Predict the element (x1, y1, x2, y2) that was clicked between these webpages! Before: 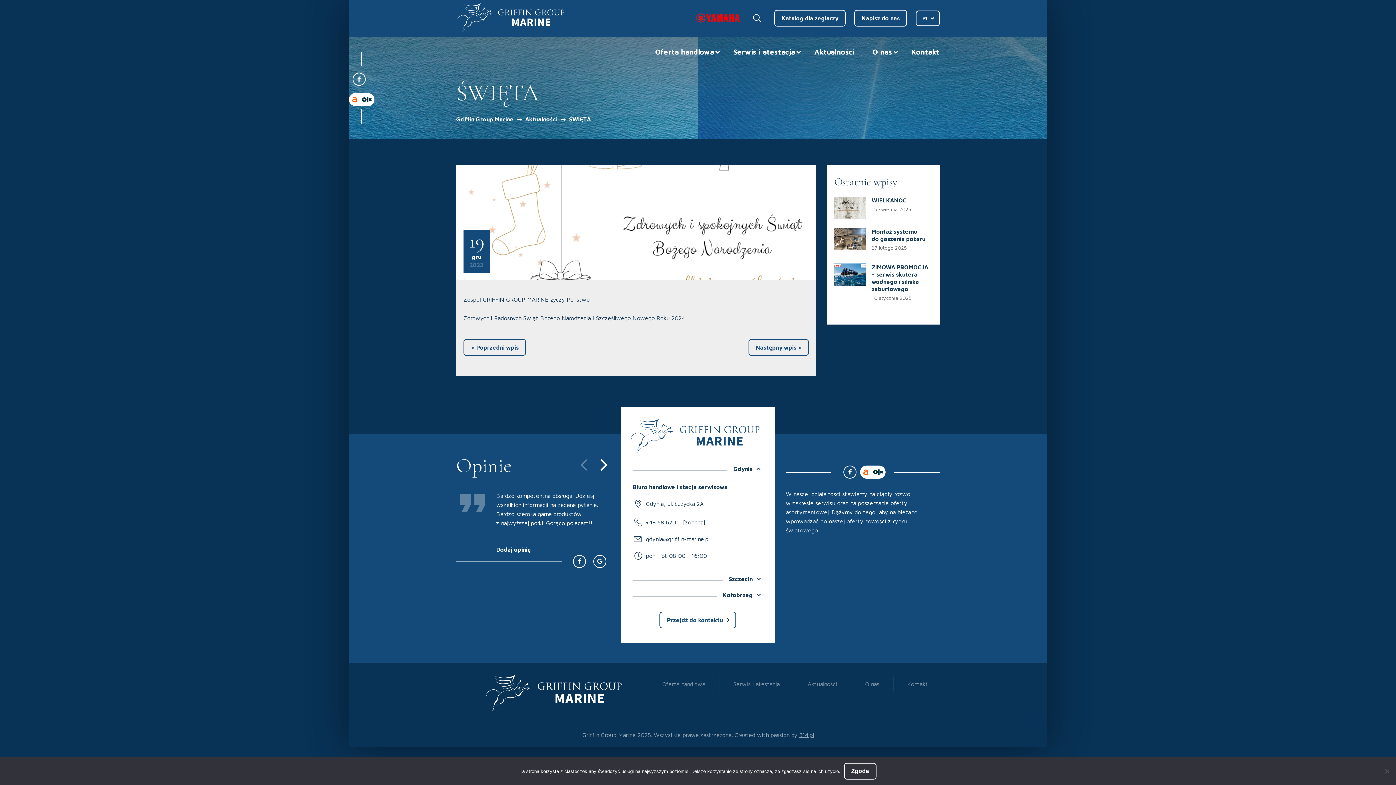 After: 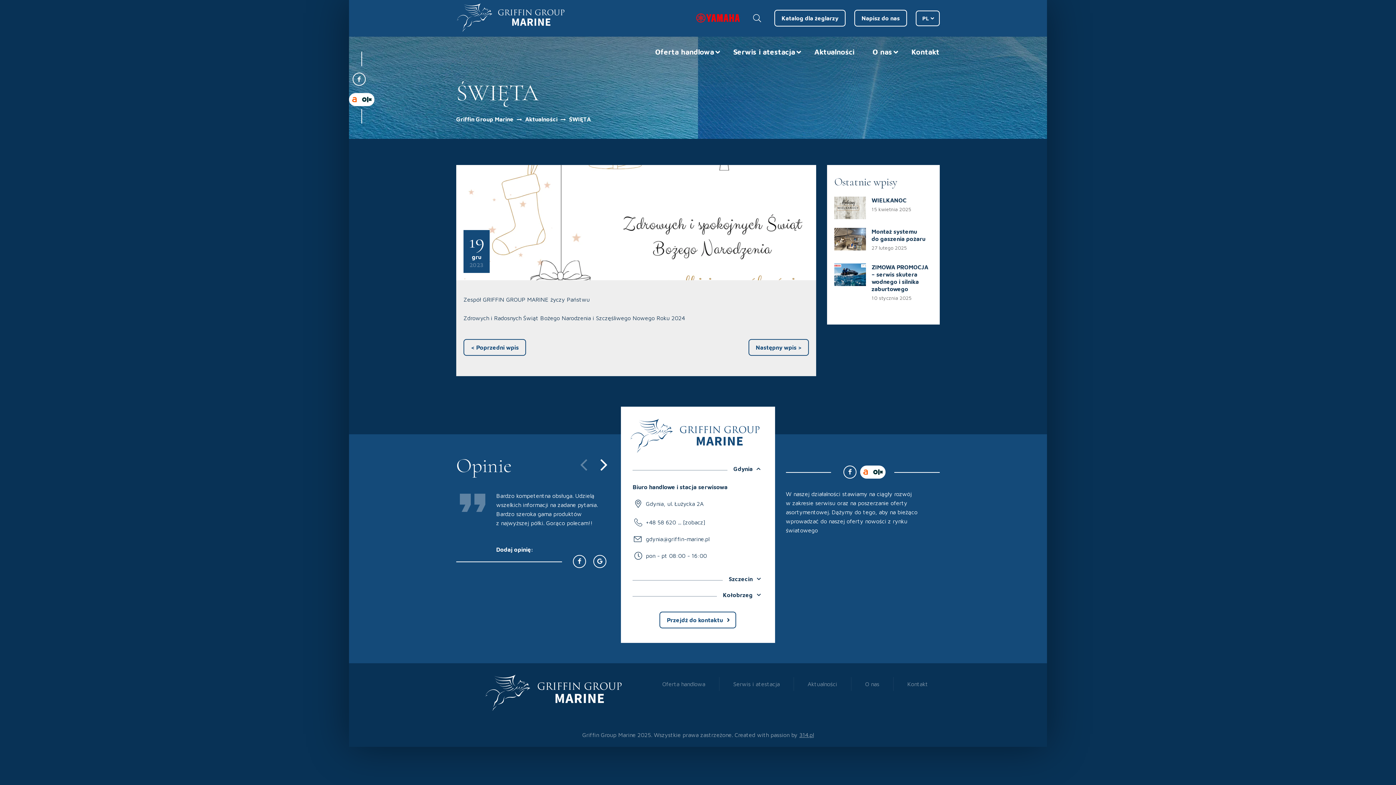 Action: label: Zgoda bbox: (844, 763, 876, 780)